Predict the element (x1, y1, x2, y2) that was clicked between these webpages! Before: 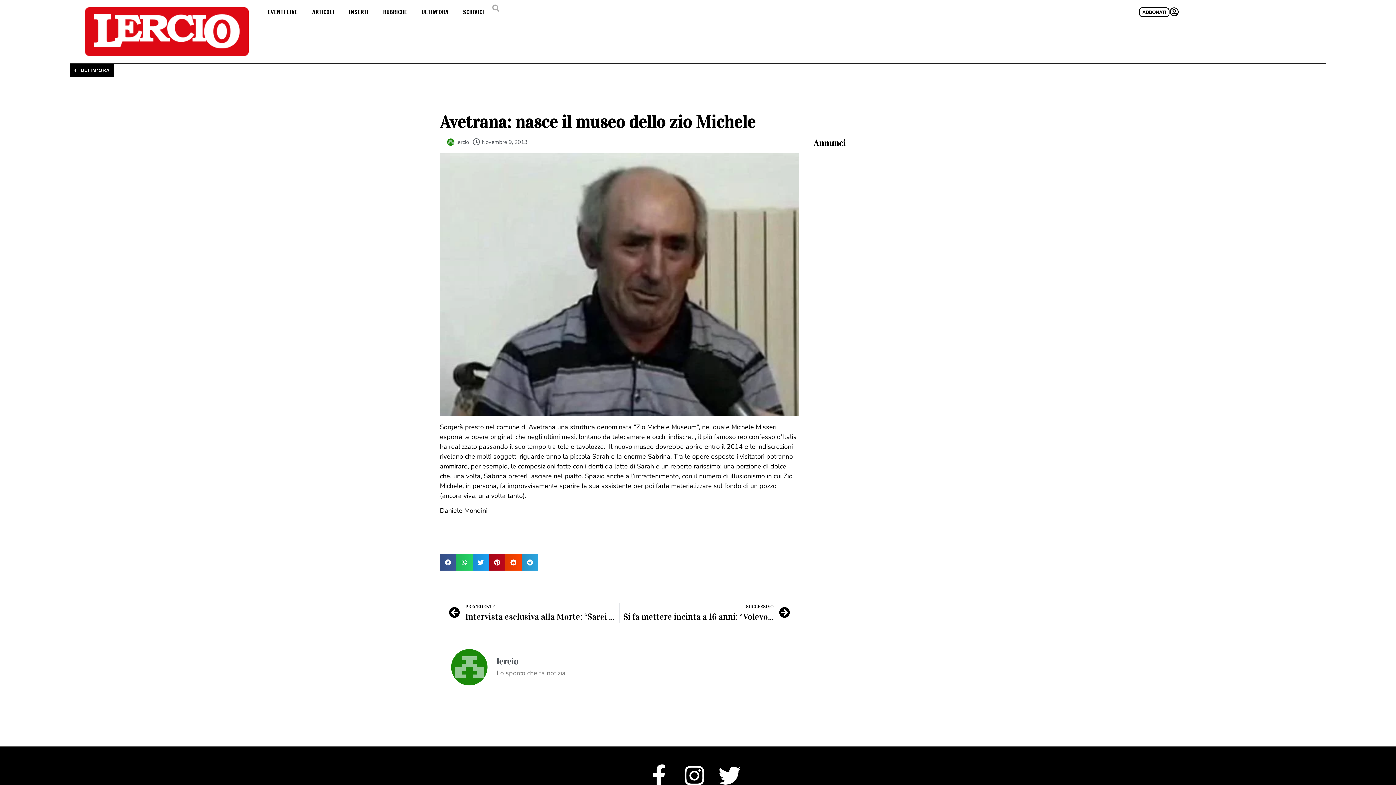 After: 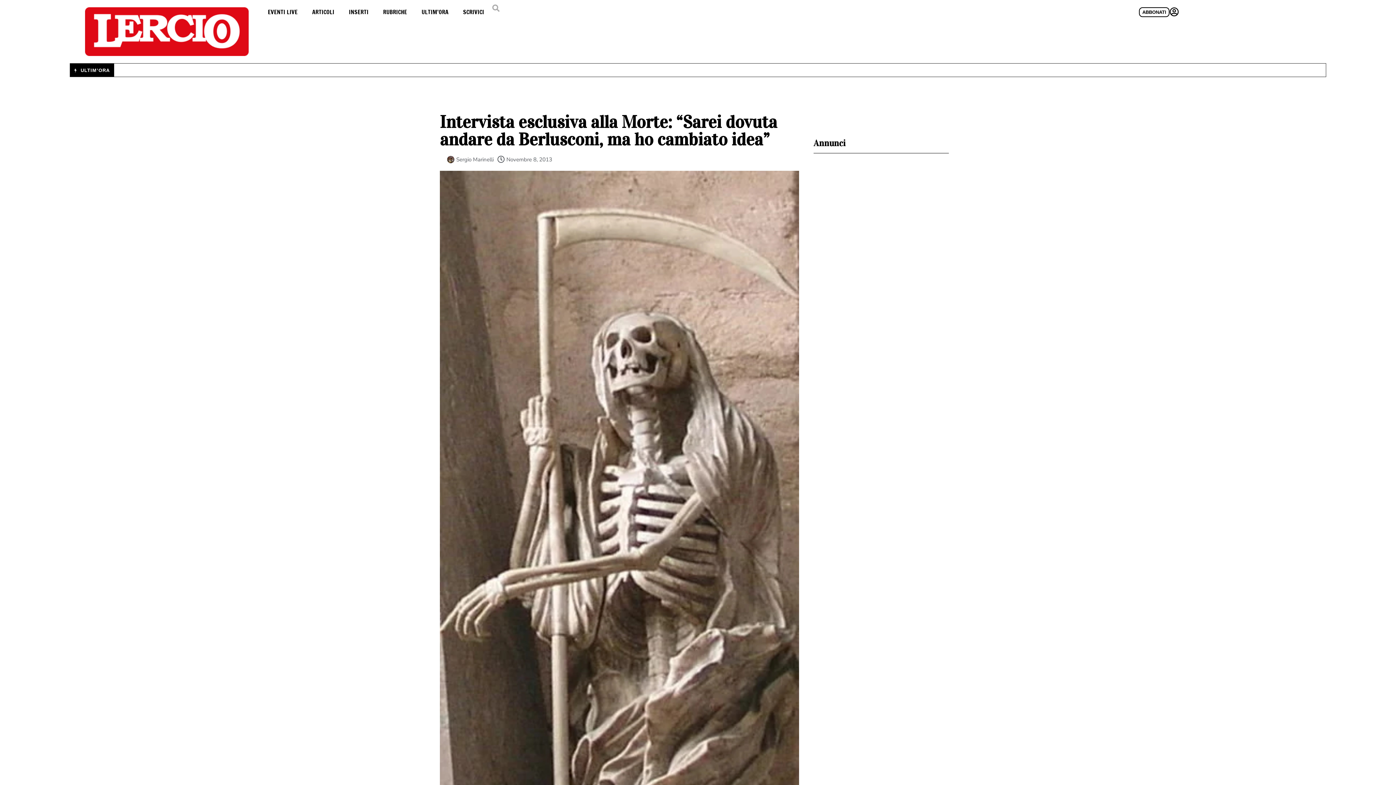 Action: label: Precedente
PRECEDENTE
Intervista esclusiva alla Morte: “Sarei dovuta andare da Berlusconi, ma ho cambiato idea” bbox: (449, 603, 619, 623)